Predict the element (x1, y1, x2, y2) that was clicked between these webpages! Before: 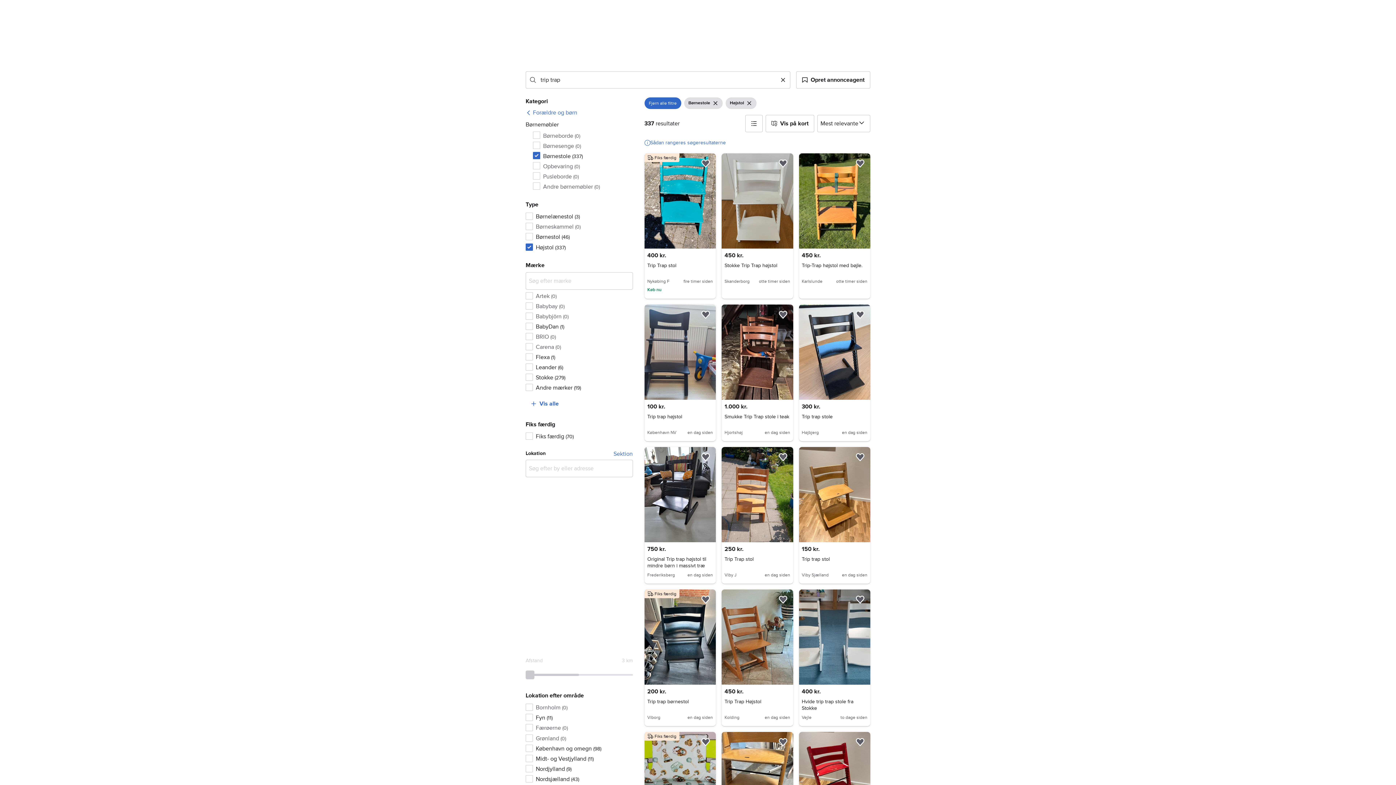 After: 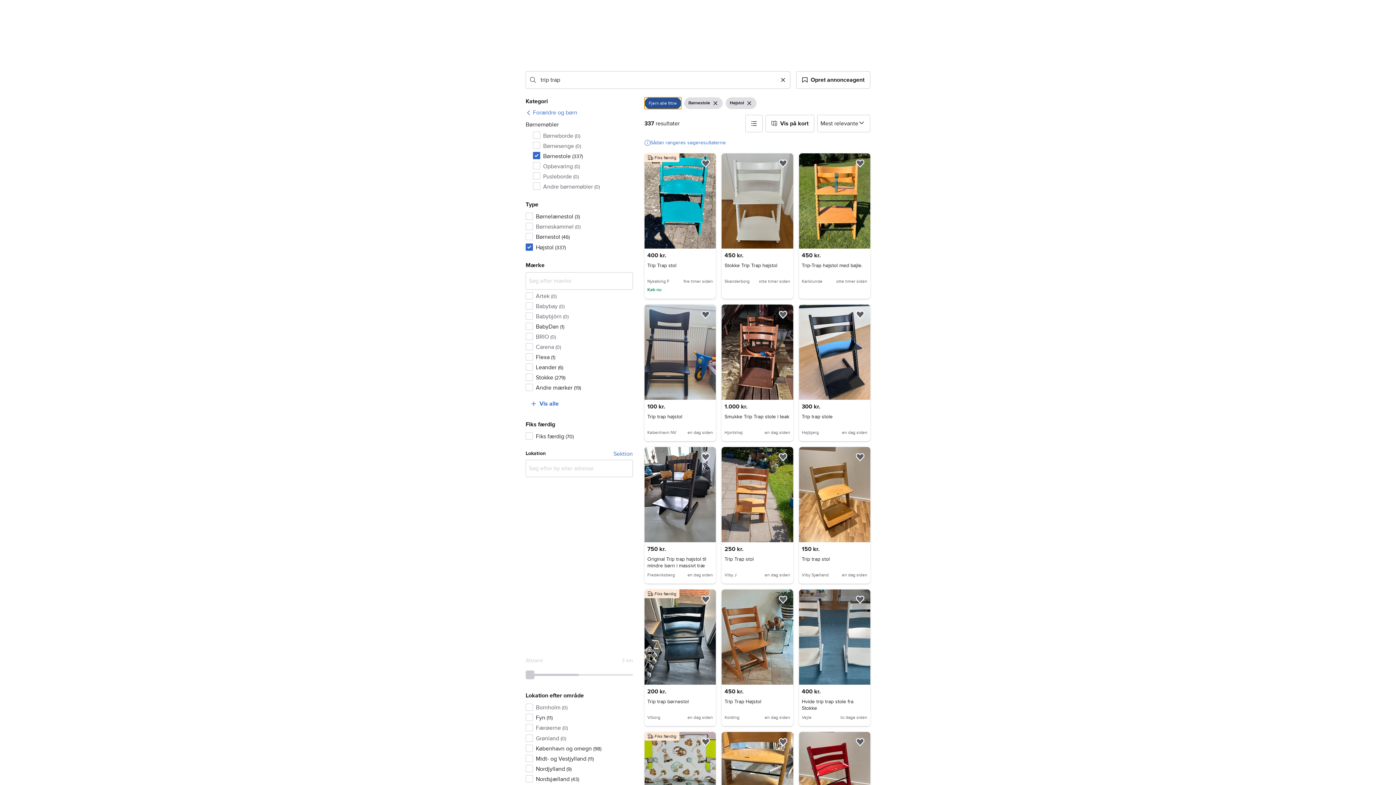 Action: bbox: (644, 97, 681, 109) label: Fjern alle filtre
Fjern alle filtre